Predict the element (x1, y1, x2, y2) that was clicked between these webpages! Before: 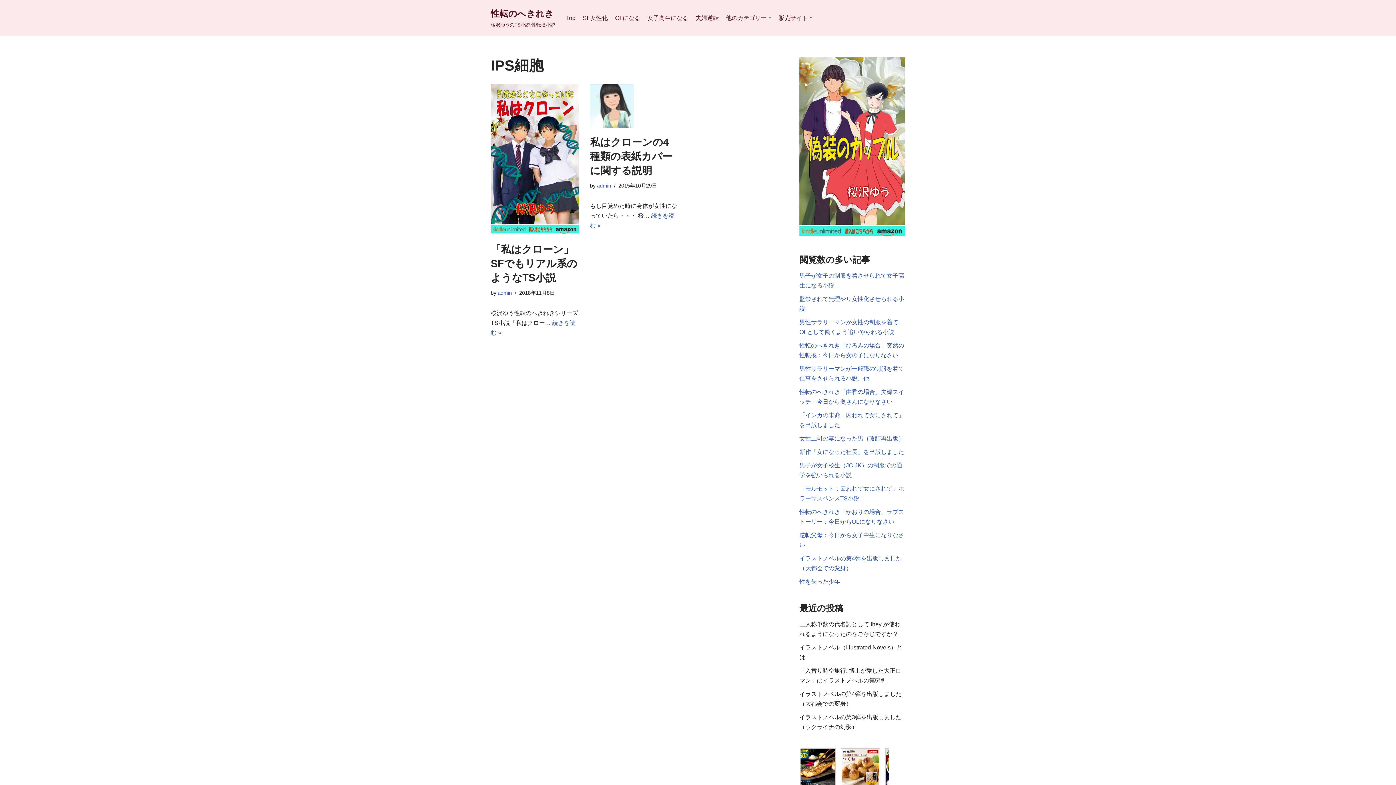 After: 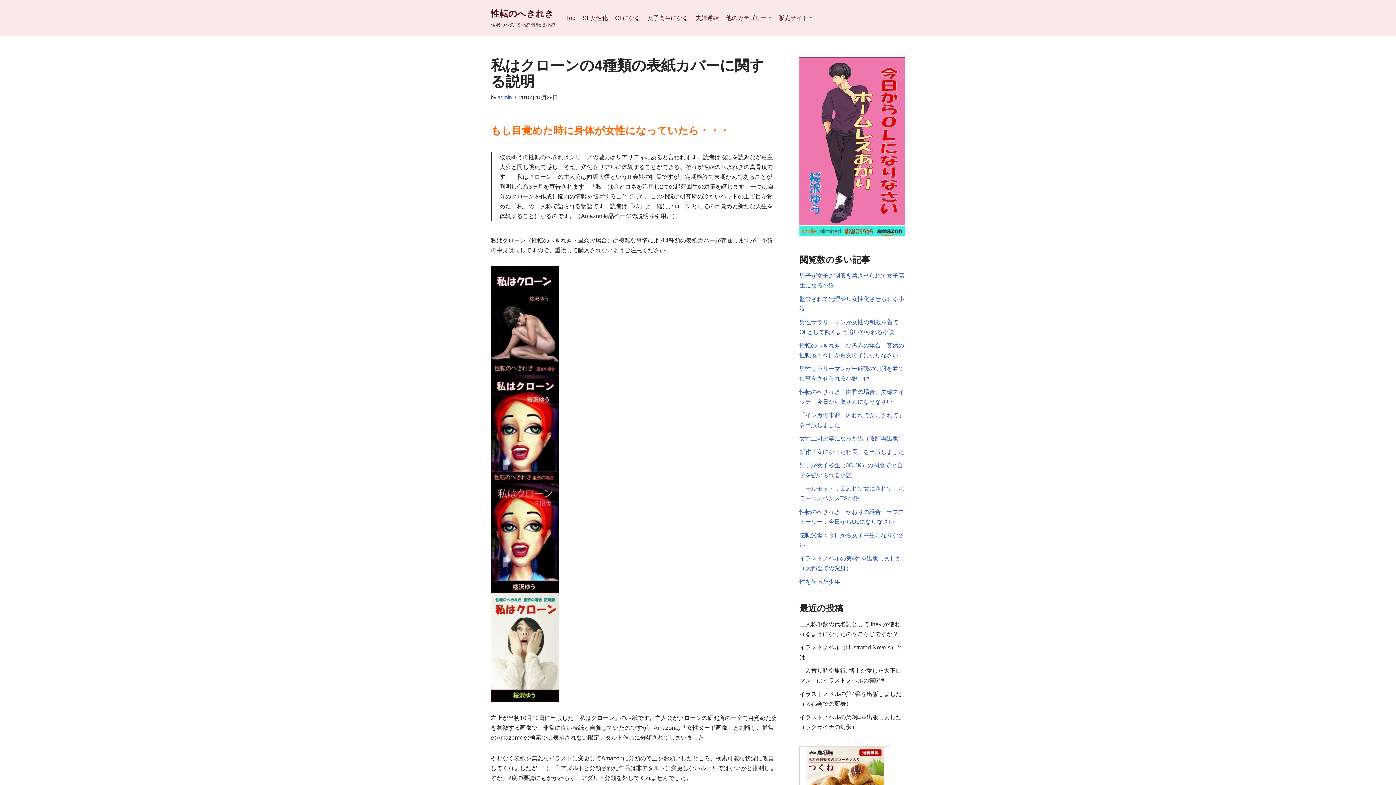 Action: bbox: (590, 84, 678, 128)